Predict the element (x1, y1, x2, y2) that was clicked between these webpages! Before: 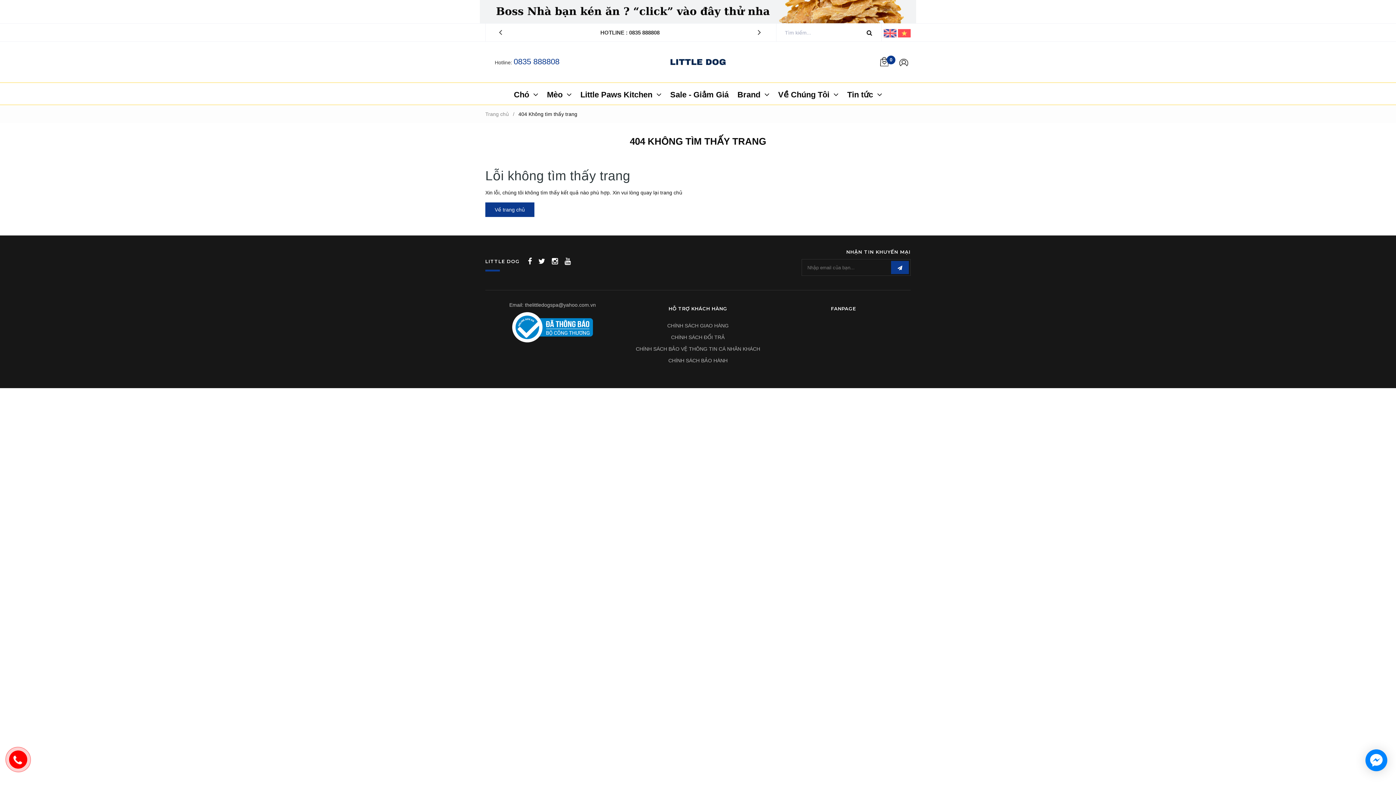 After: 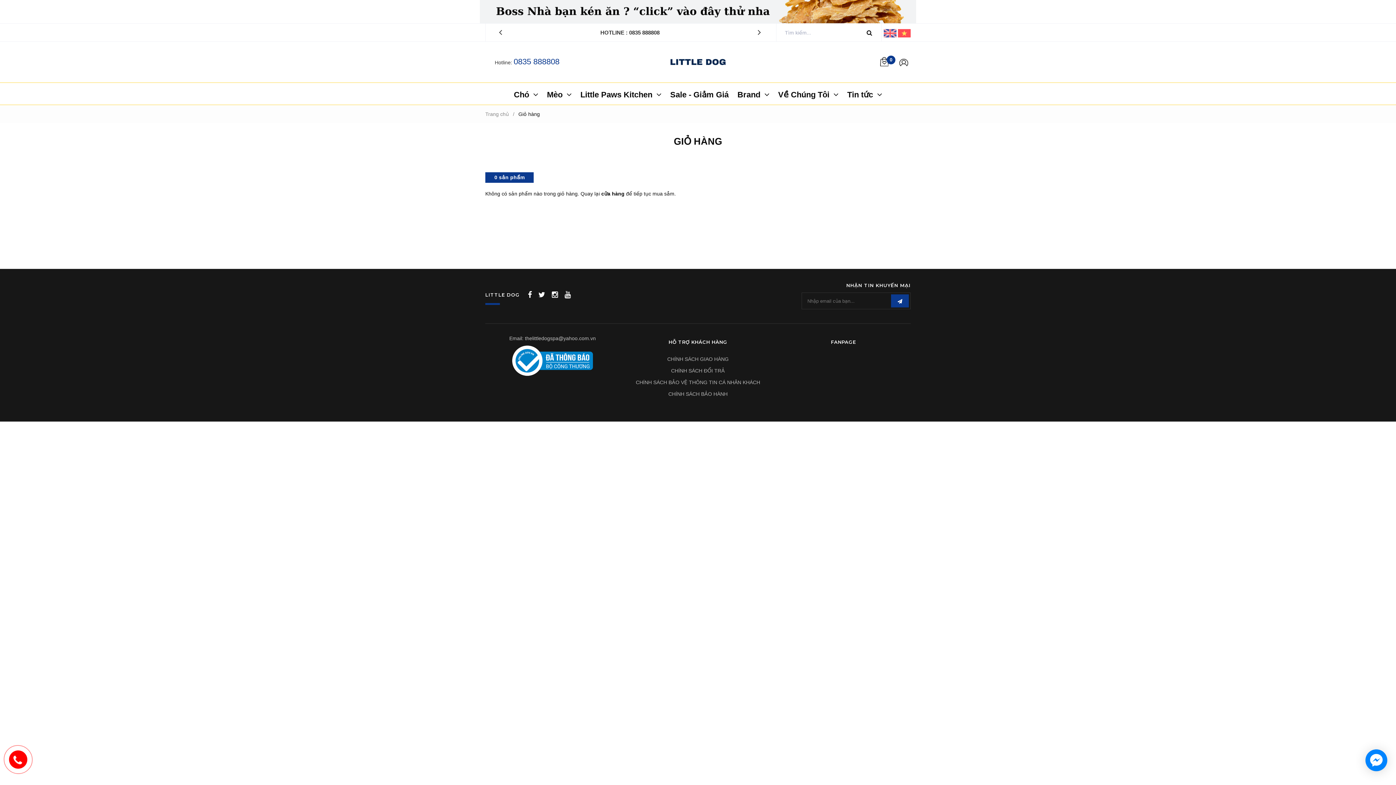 Action: bbox: (878, 55, 890, 68)